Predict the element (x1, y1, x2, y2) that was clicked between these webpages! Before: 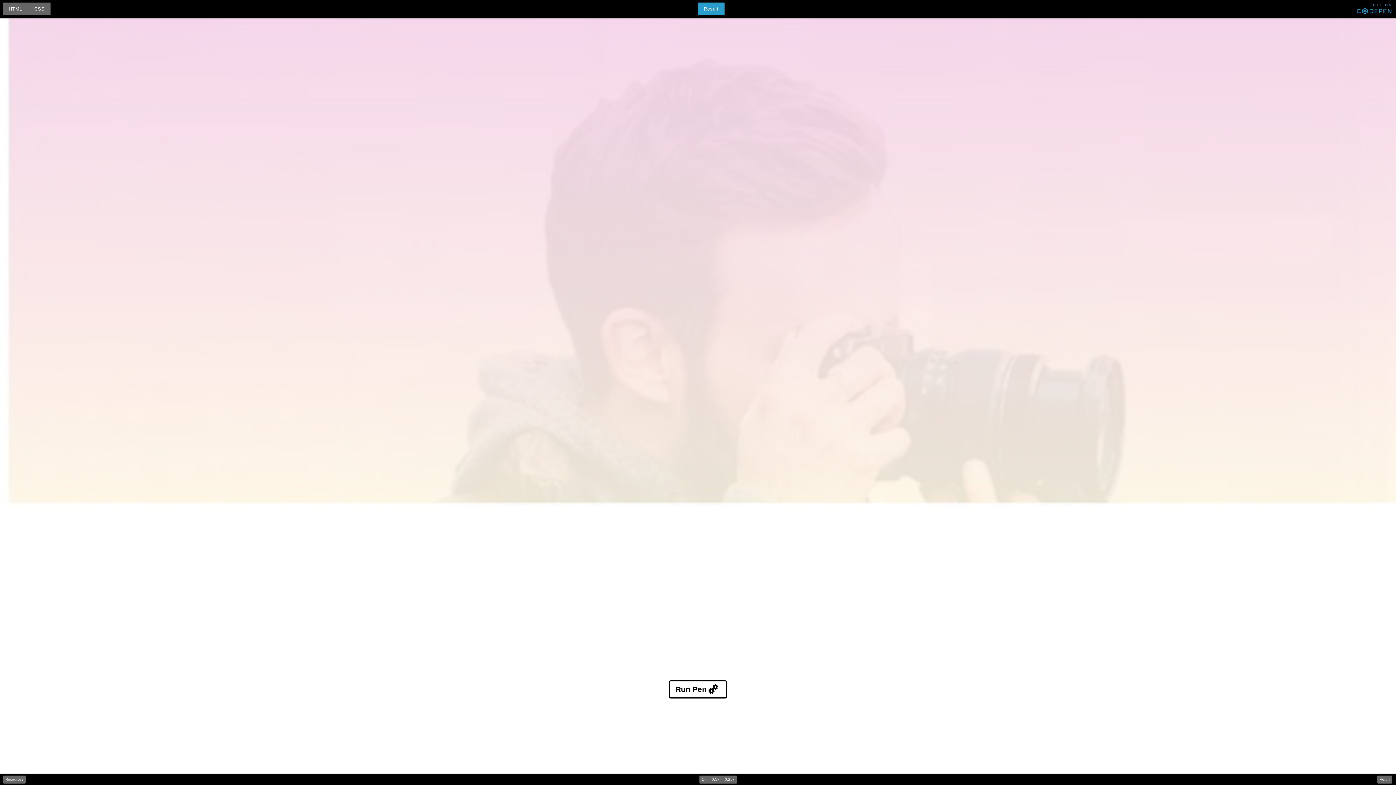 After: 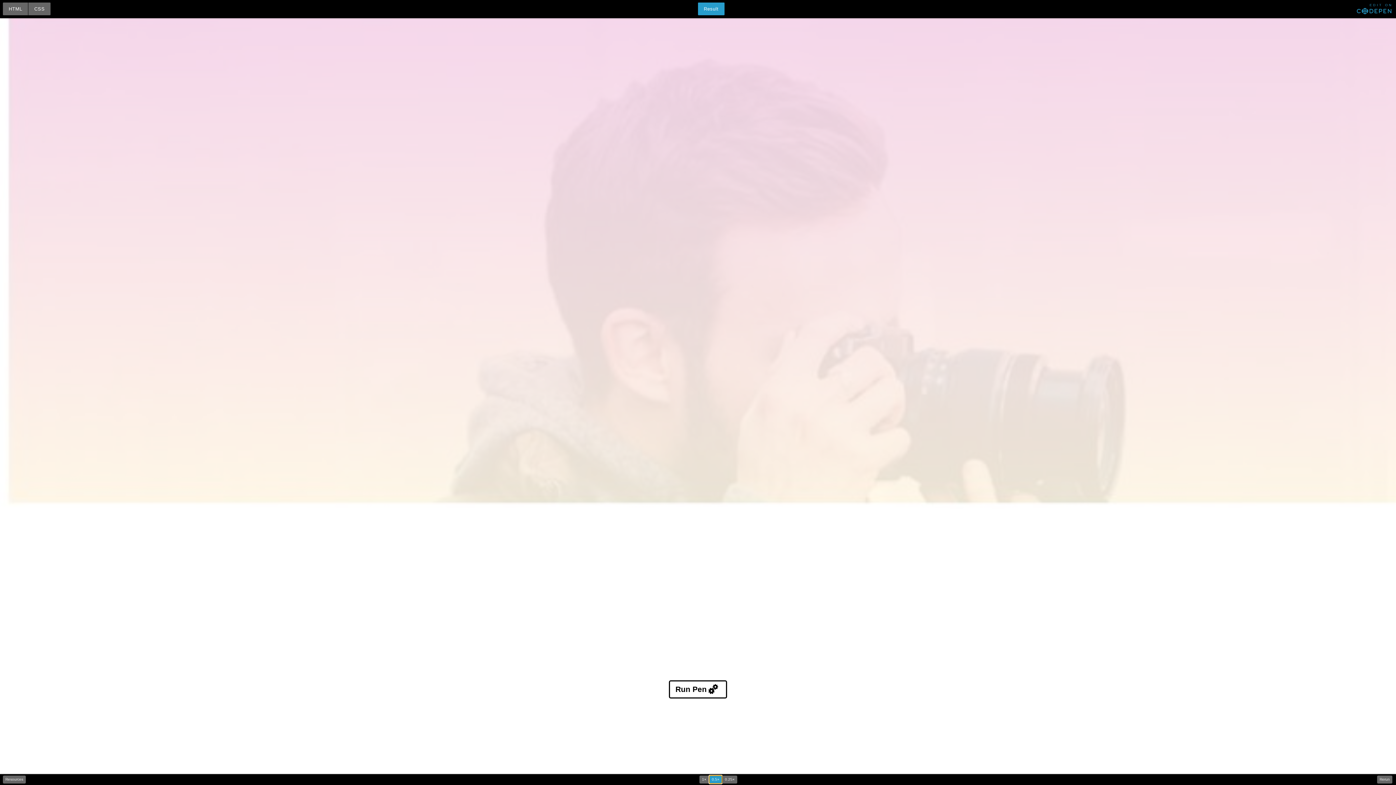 Action: bbox: (709, 776, 722, 784) label: 0.5×